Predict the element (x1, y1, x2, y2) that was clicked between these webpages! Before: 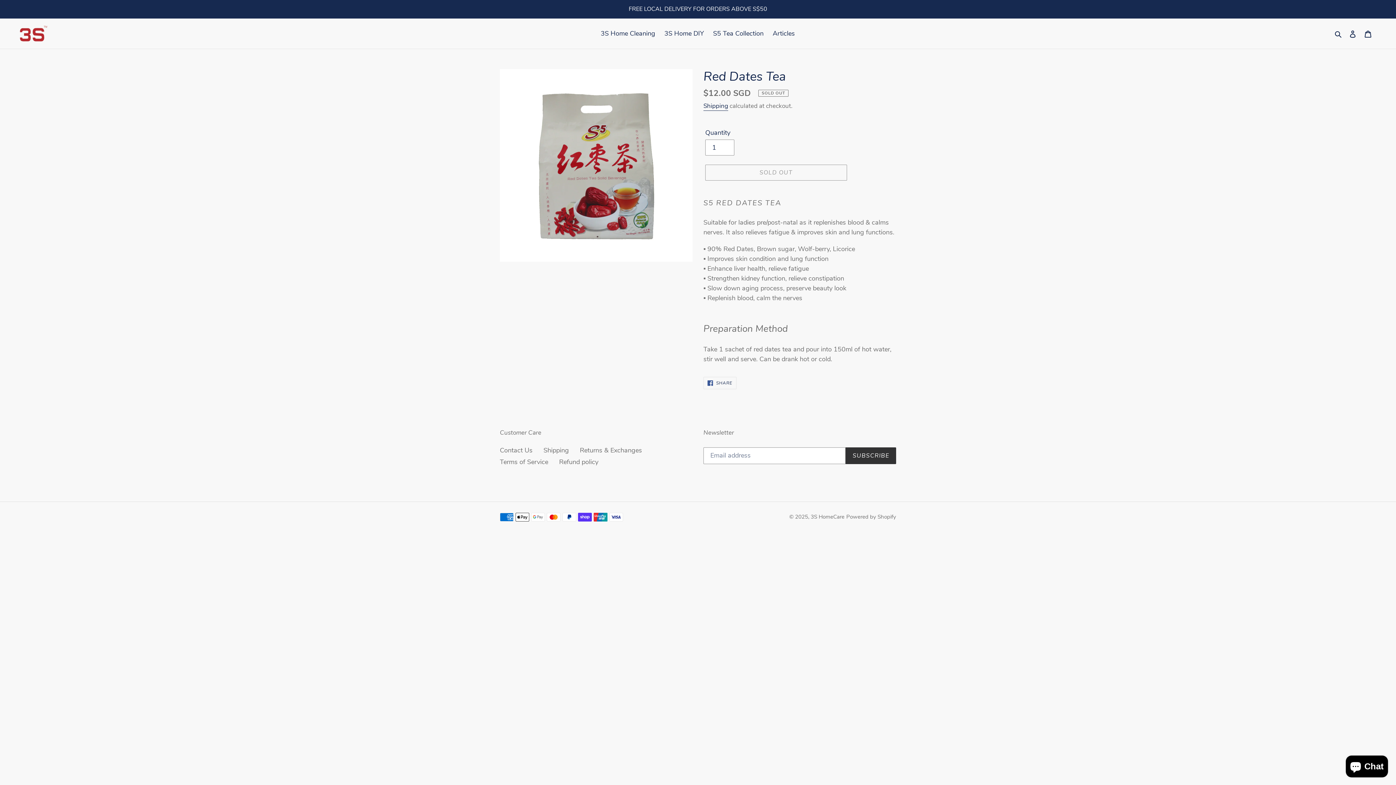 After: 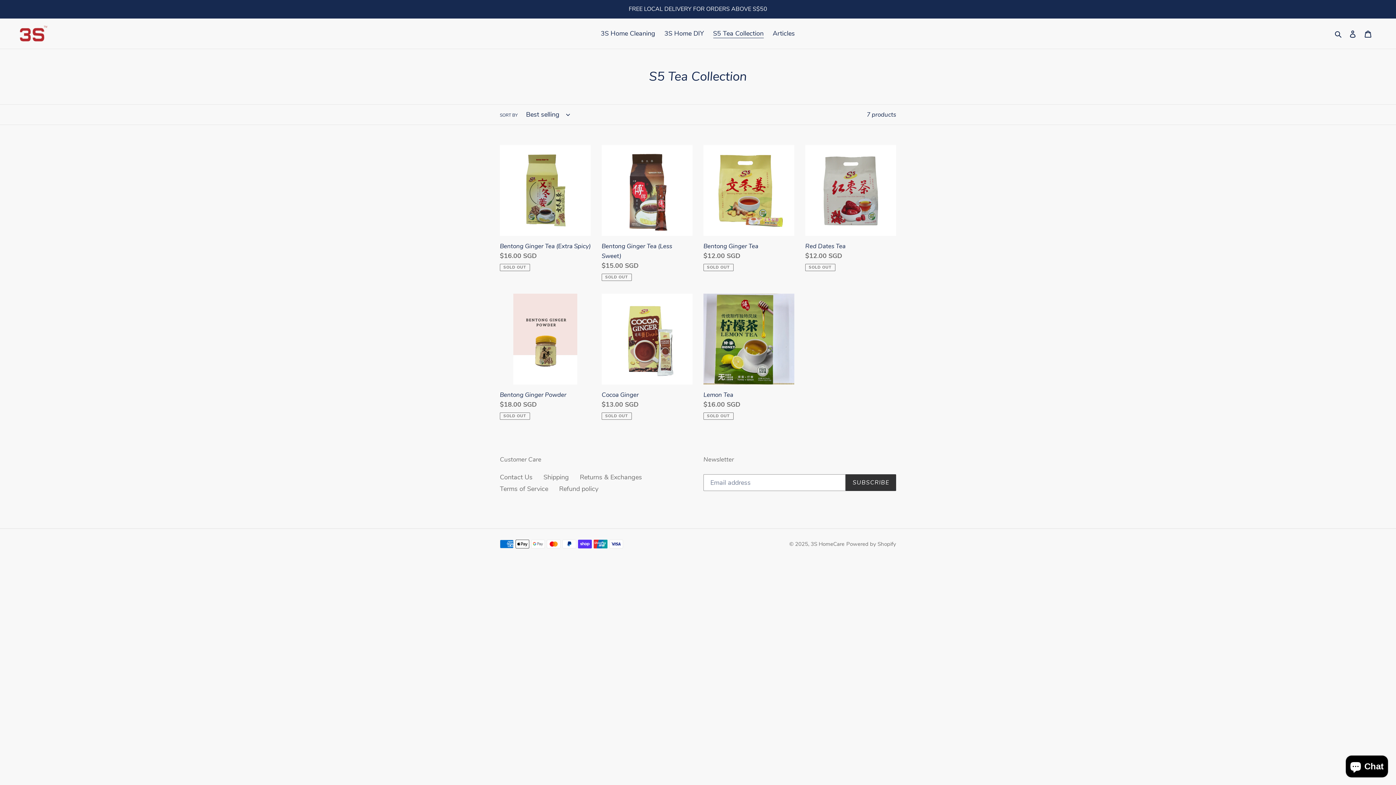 Action: bbox: (709, 27, 767, 39) label: S5 Tea Collection